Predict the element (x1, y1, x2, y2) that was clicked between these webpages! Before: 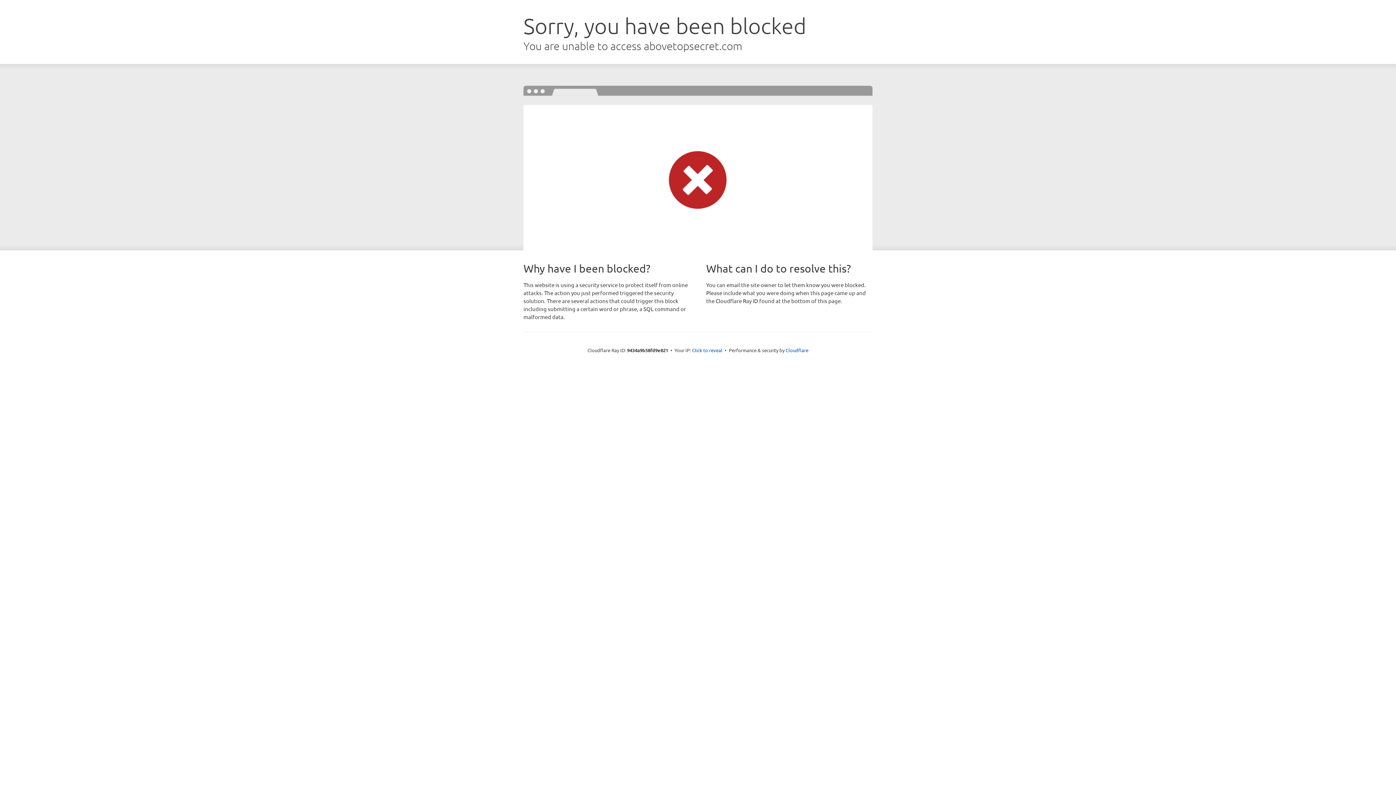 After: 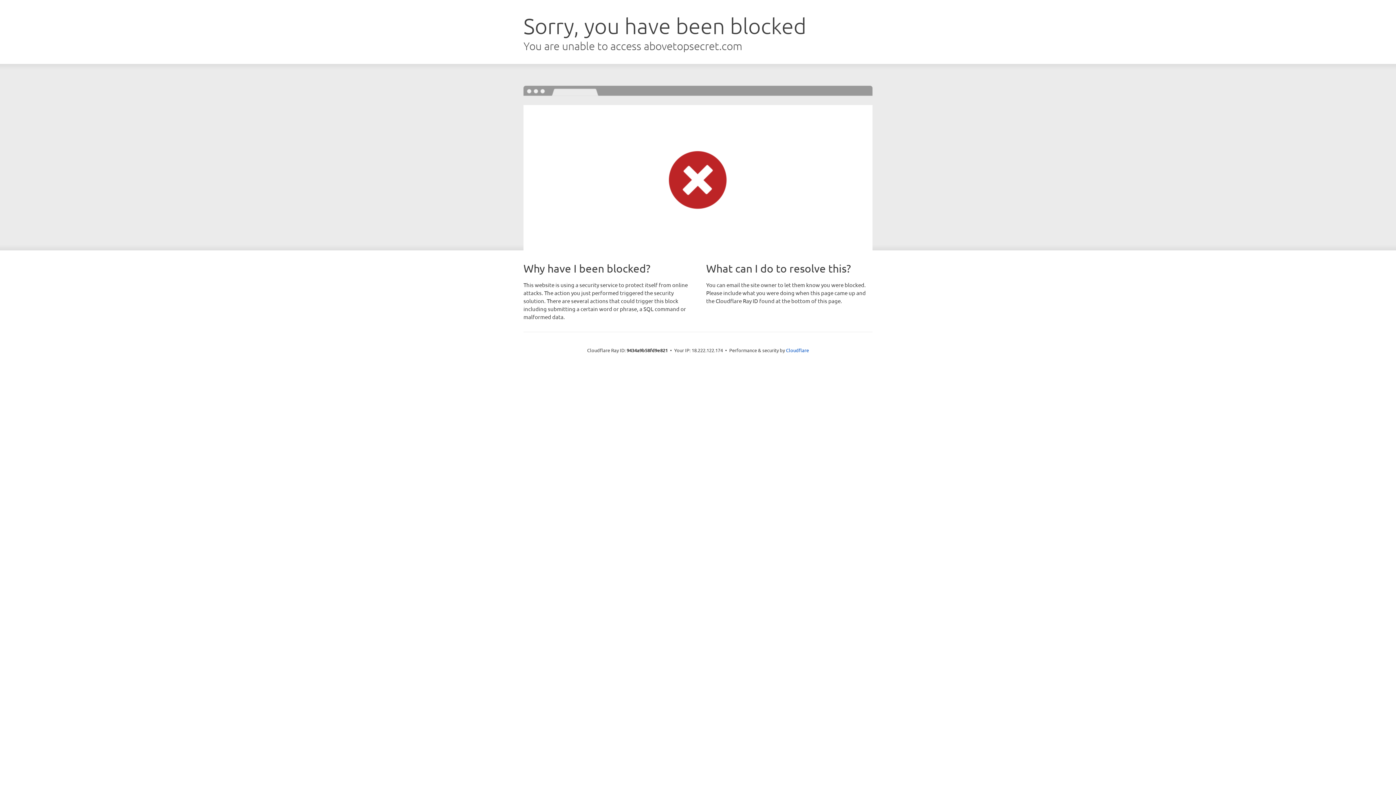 Action: label: Click to reveal bbox: (692, 346, 722, 353)